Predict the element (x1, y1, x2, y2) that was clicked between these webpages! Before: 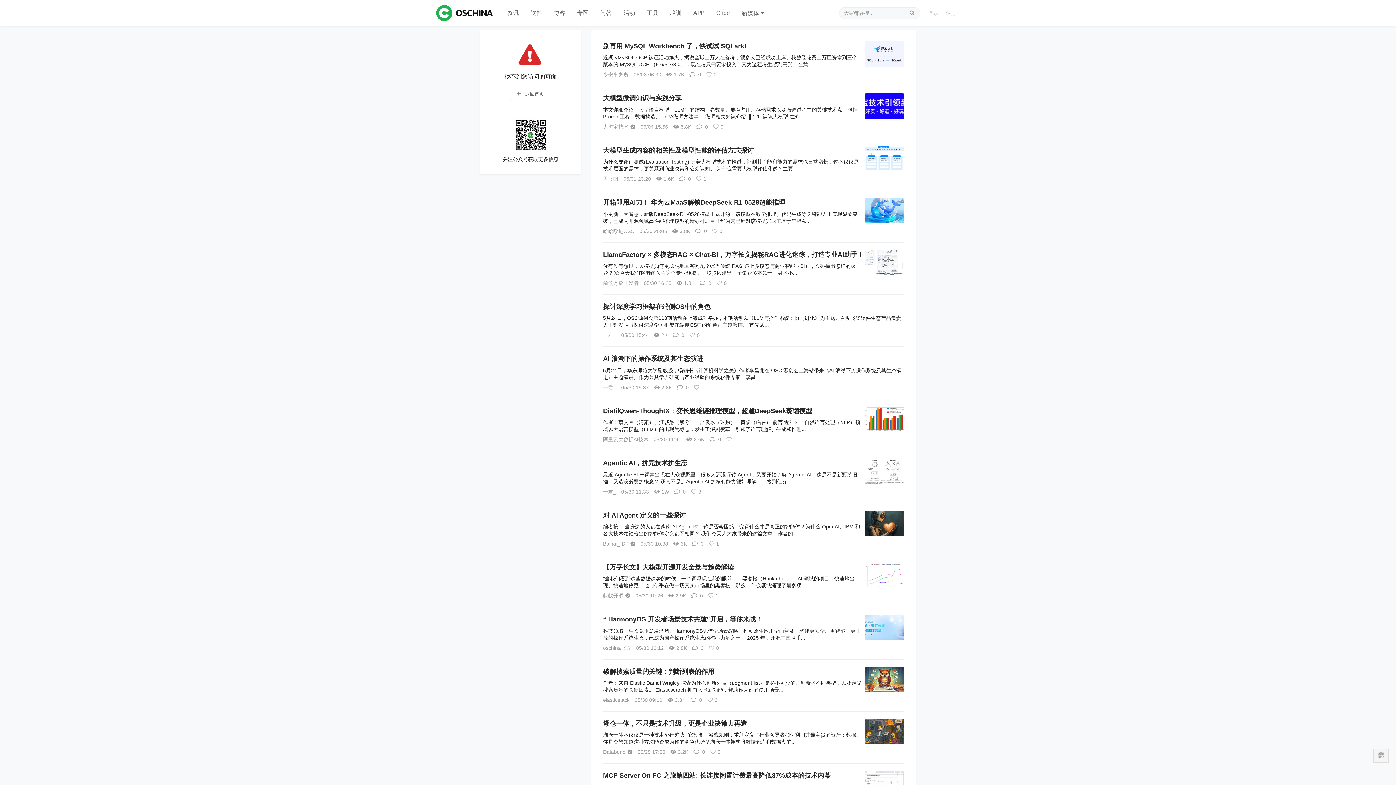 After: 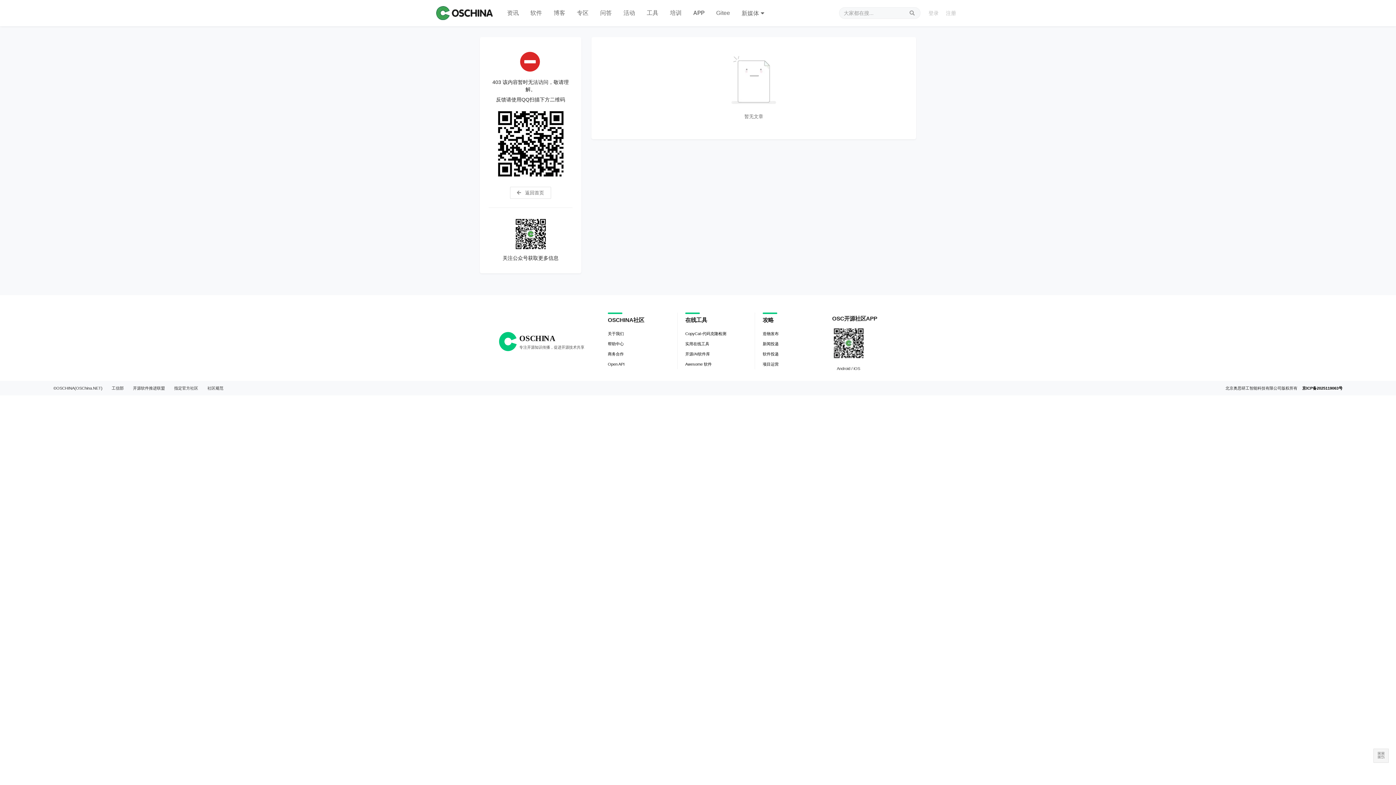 Action: bbox: (594, 0, 617, 26) label: 问答